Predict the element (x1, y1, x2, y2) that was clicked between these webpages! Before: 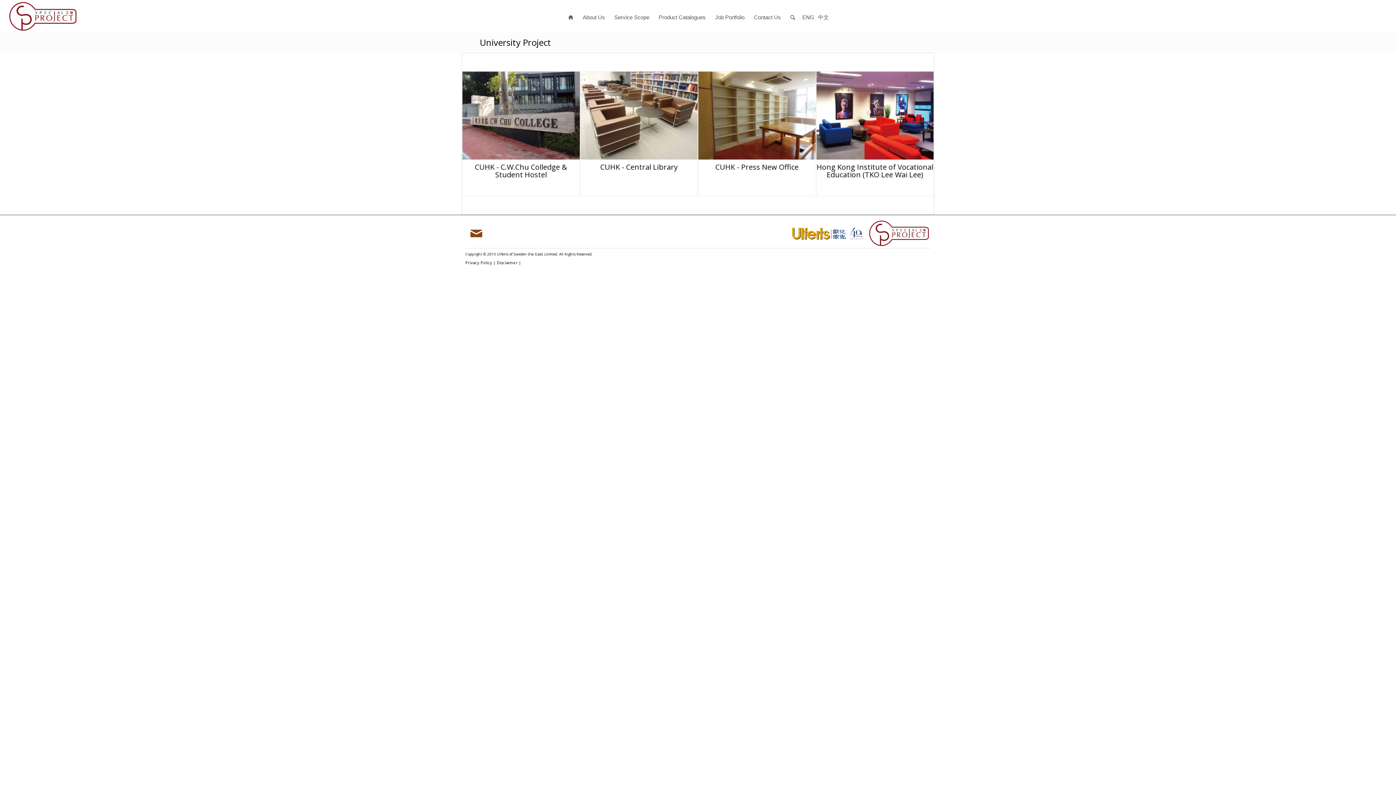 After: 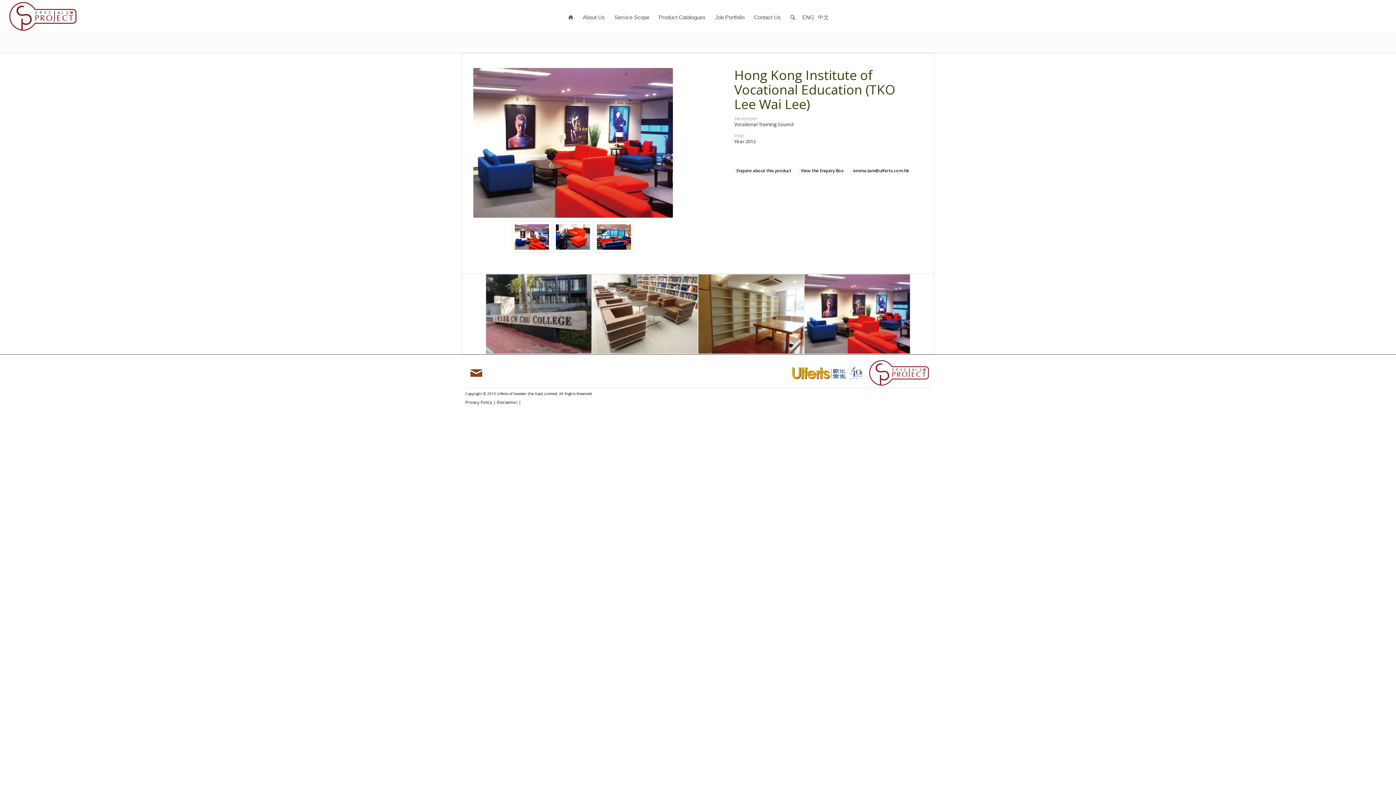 Action: label: Hong Kong Institute of Vocational Education (TKO Lee Wai Lee) bbox: (816, 159, 933, 214)